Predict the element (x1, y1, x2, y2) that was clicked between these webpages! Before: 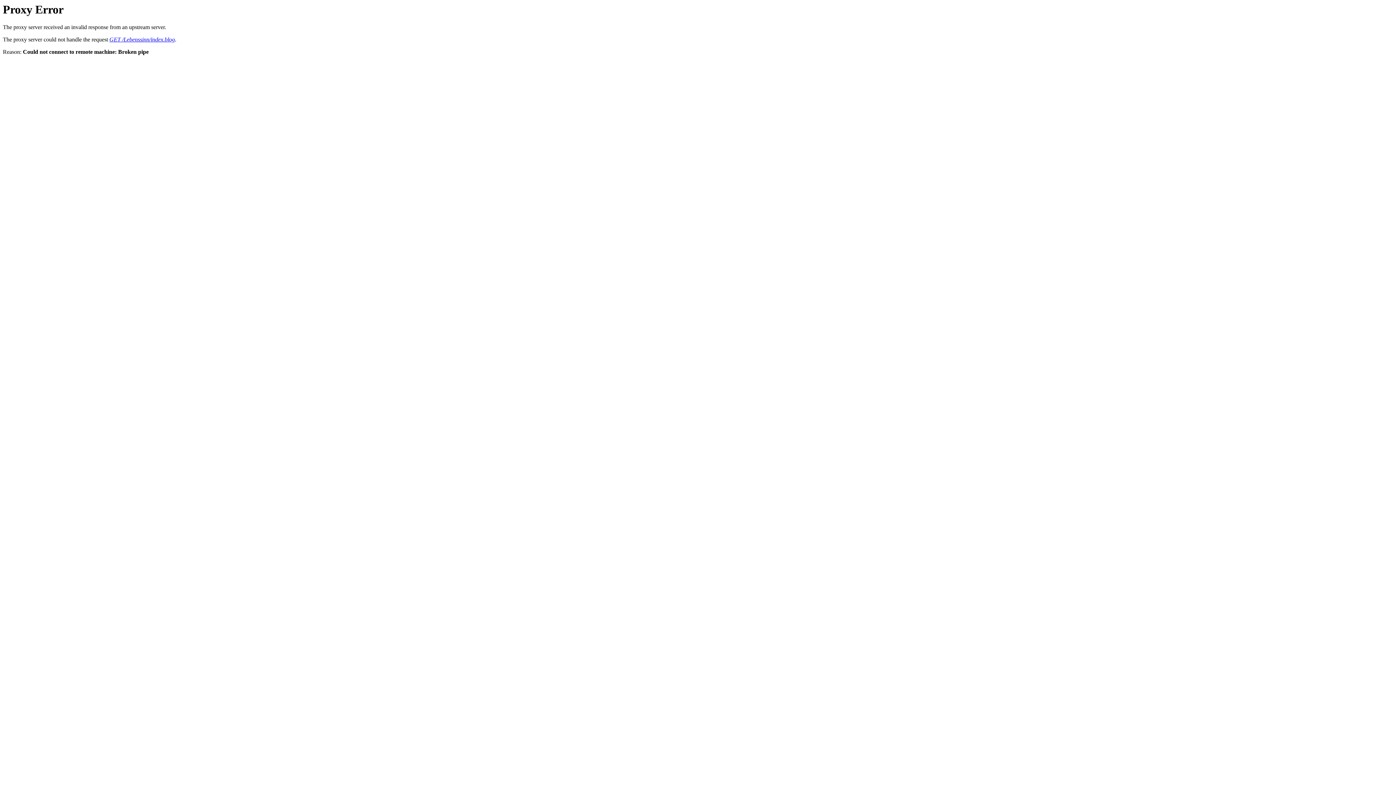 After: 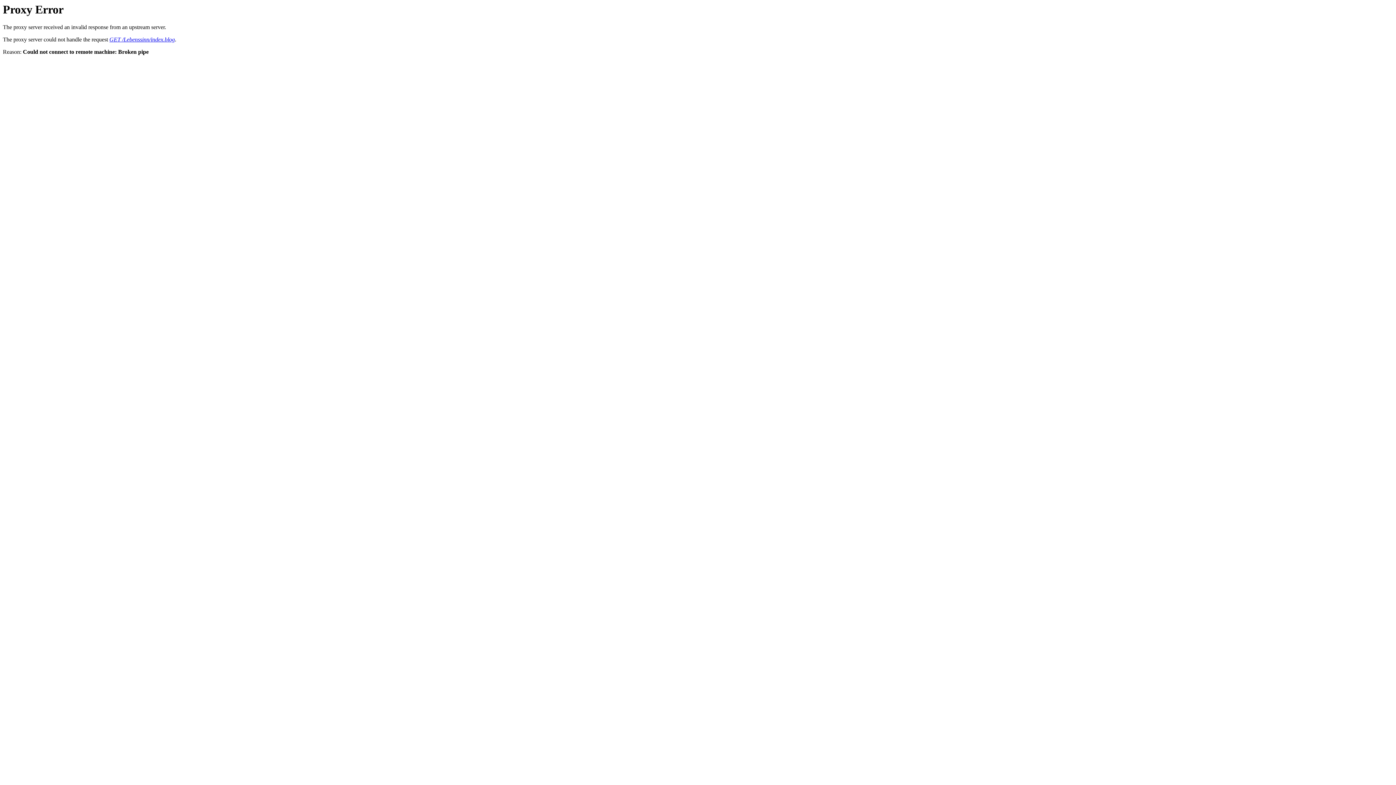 Action: label: GET /Lebenssinn/index.blog bbox: (109, 36, 174, 42)